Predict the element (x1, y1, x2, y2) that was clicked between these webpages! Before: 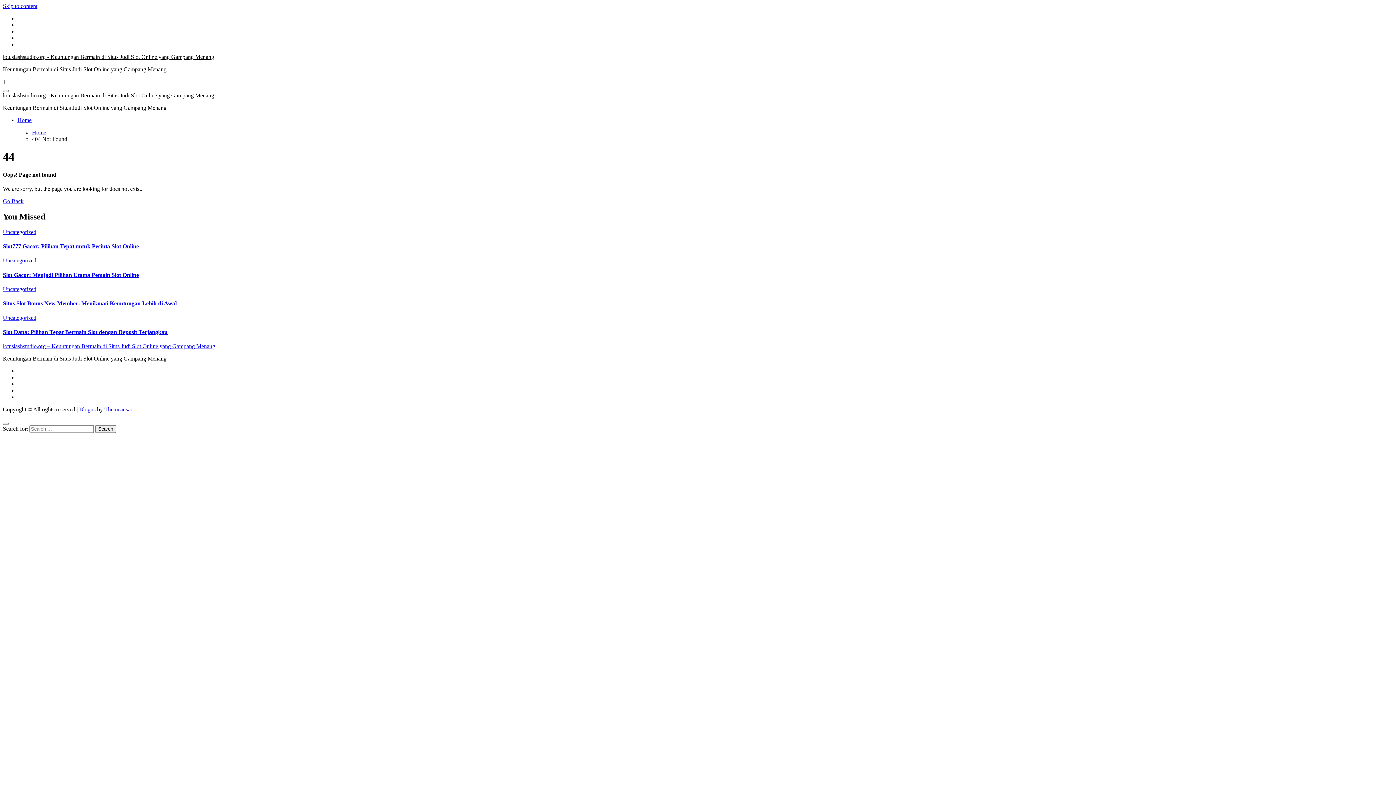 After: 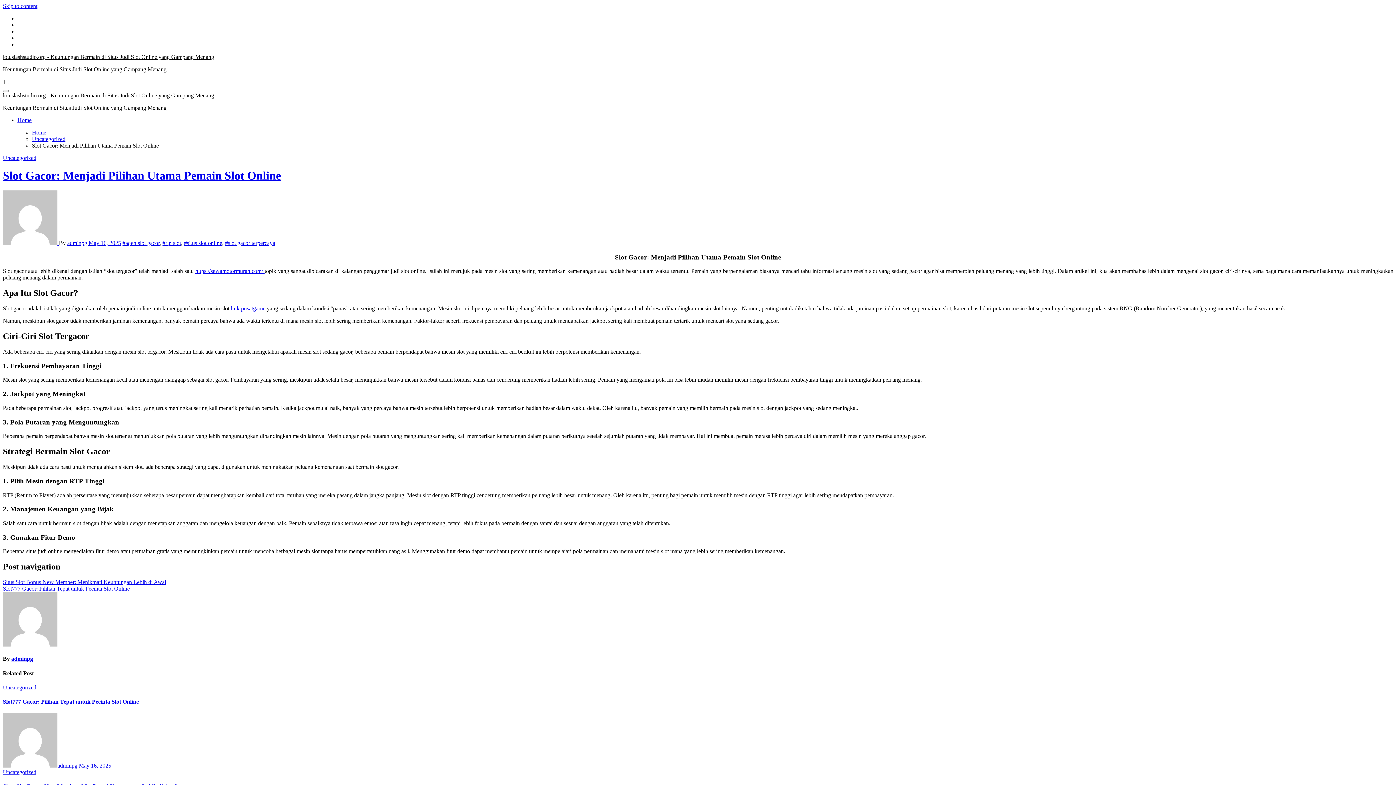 Action: bbox: (2, 271, 138, 278) label: Slot Gacor: Menjadi Pilihan Utama Pemain Slot Online